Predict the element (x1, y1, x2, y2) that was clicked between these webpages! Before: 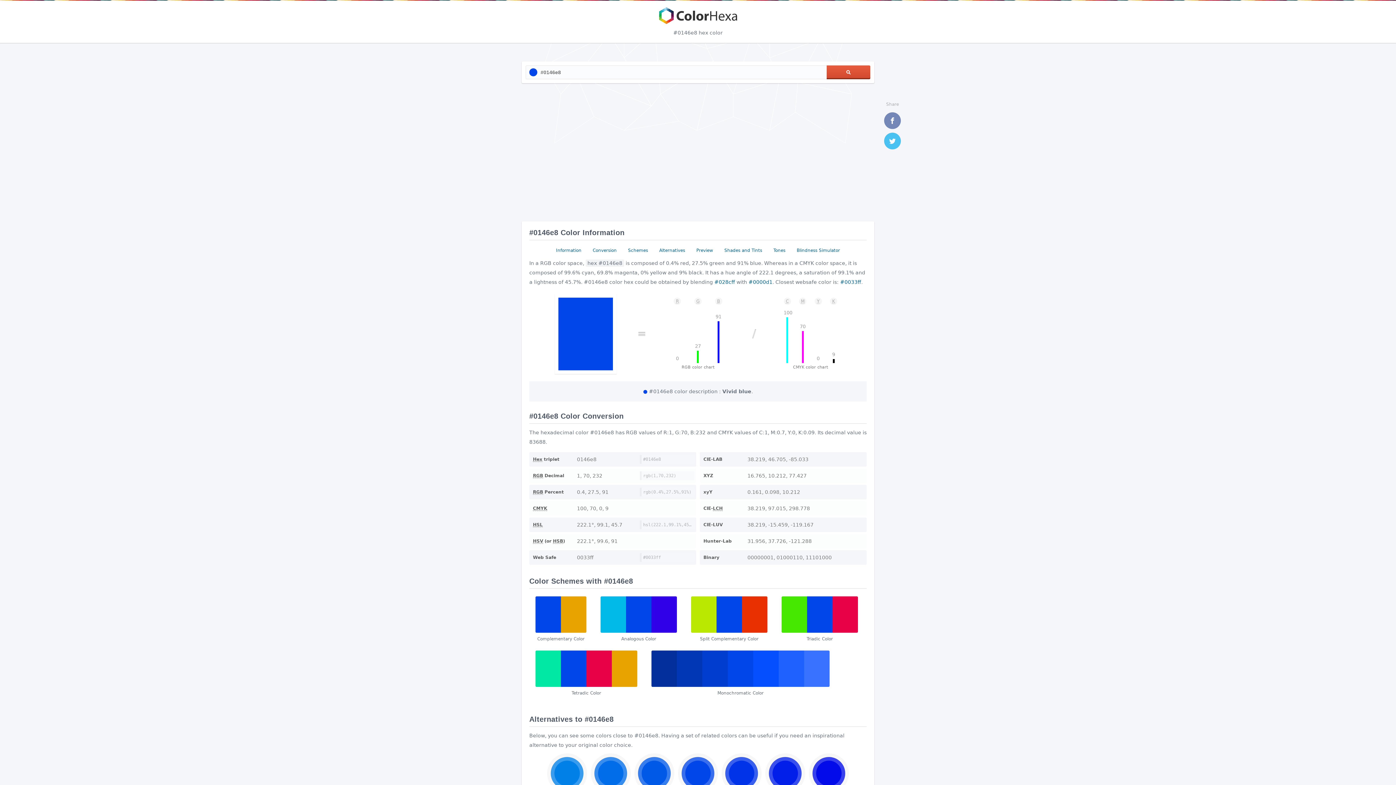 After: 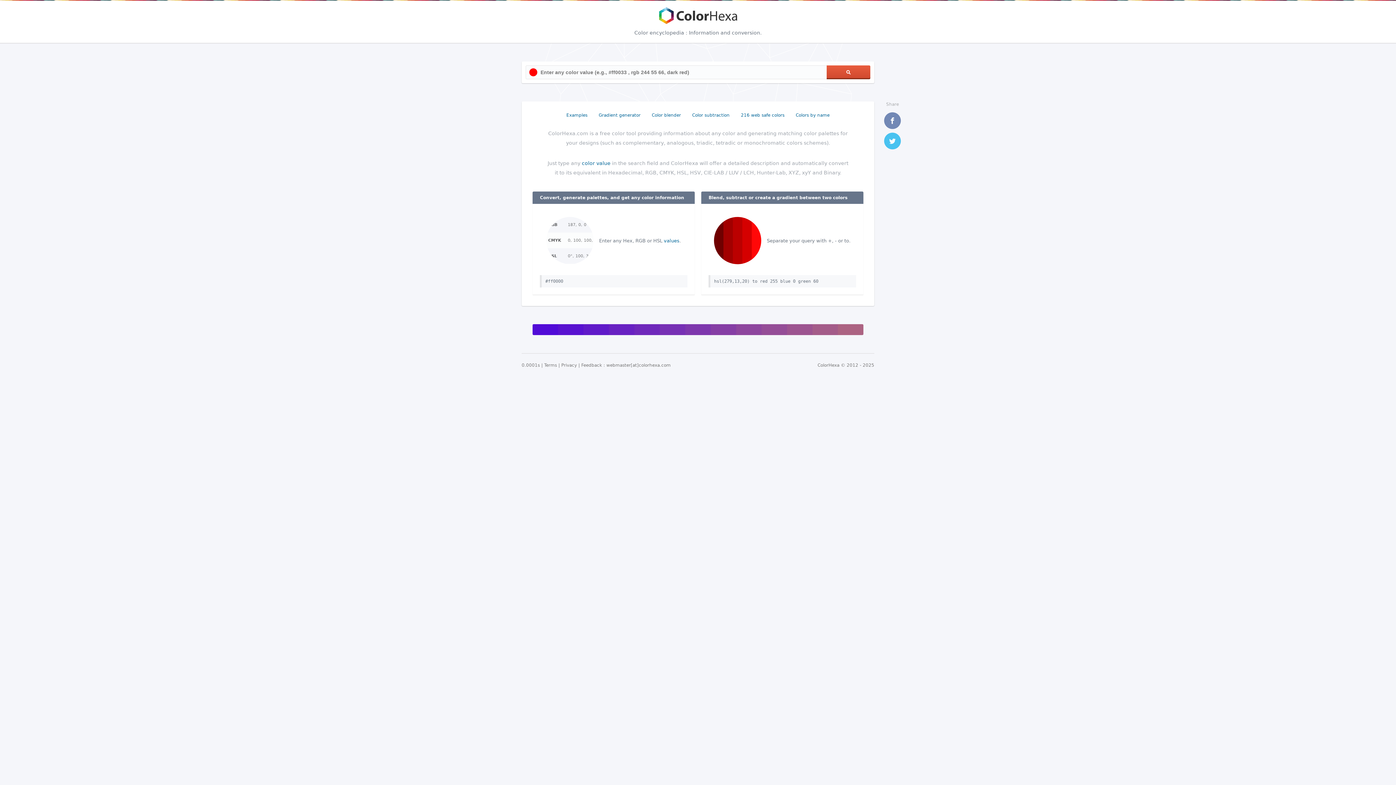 Action: bbox: (658, 7, 738, 24) label: ColorHexa